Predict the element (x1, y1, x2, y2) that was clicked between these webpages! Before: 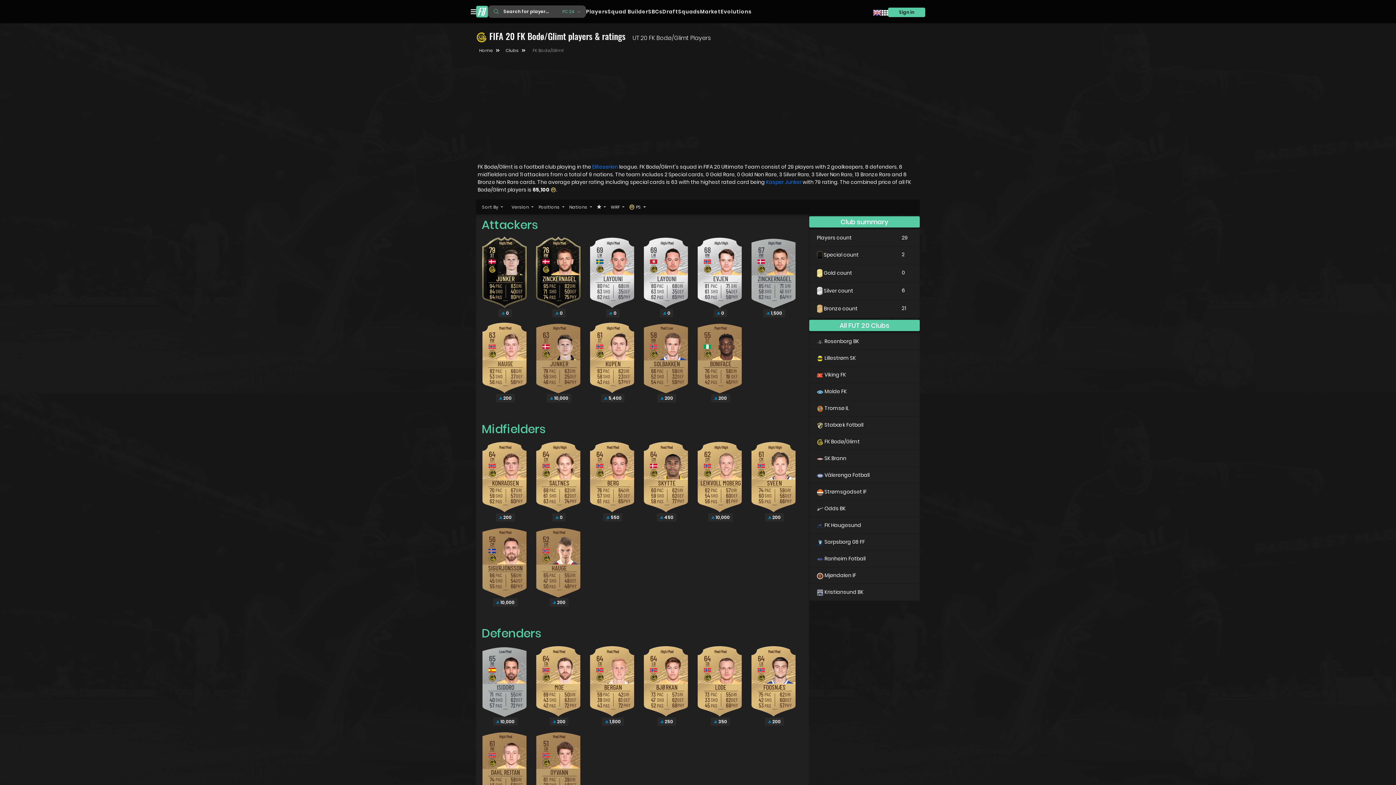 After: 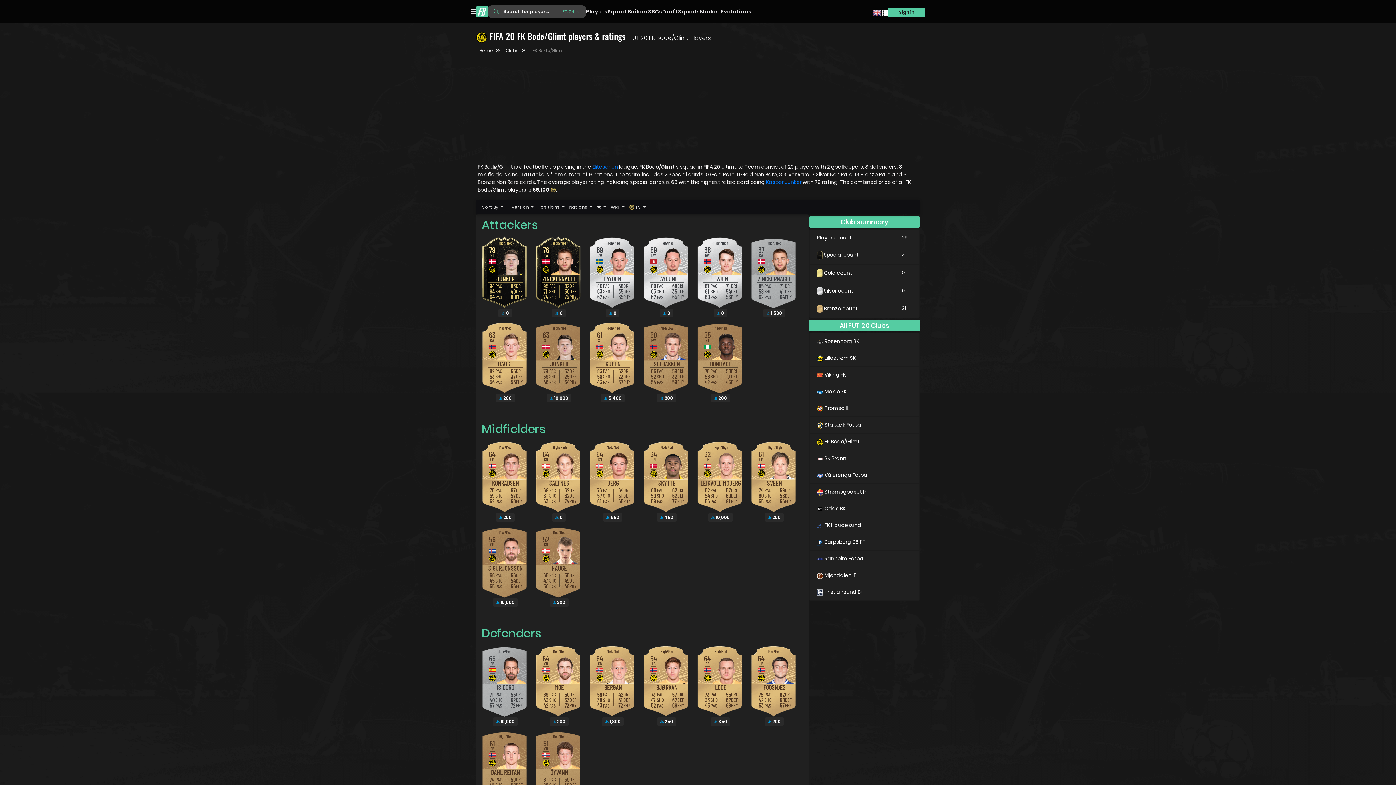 Action: label:  FK Bodø/Glimt bbox: (809, 433, 920, 450)